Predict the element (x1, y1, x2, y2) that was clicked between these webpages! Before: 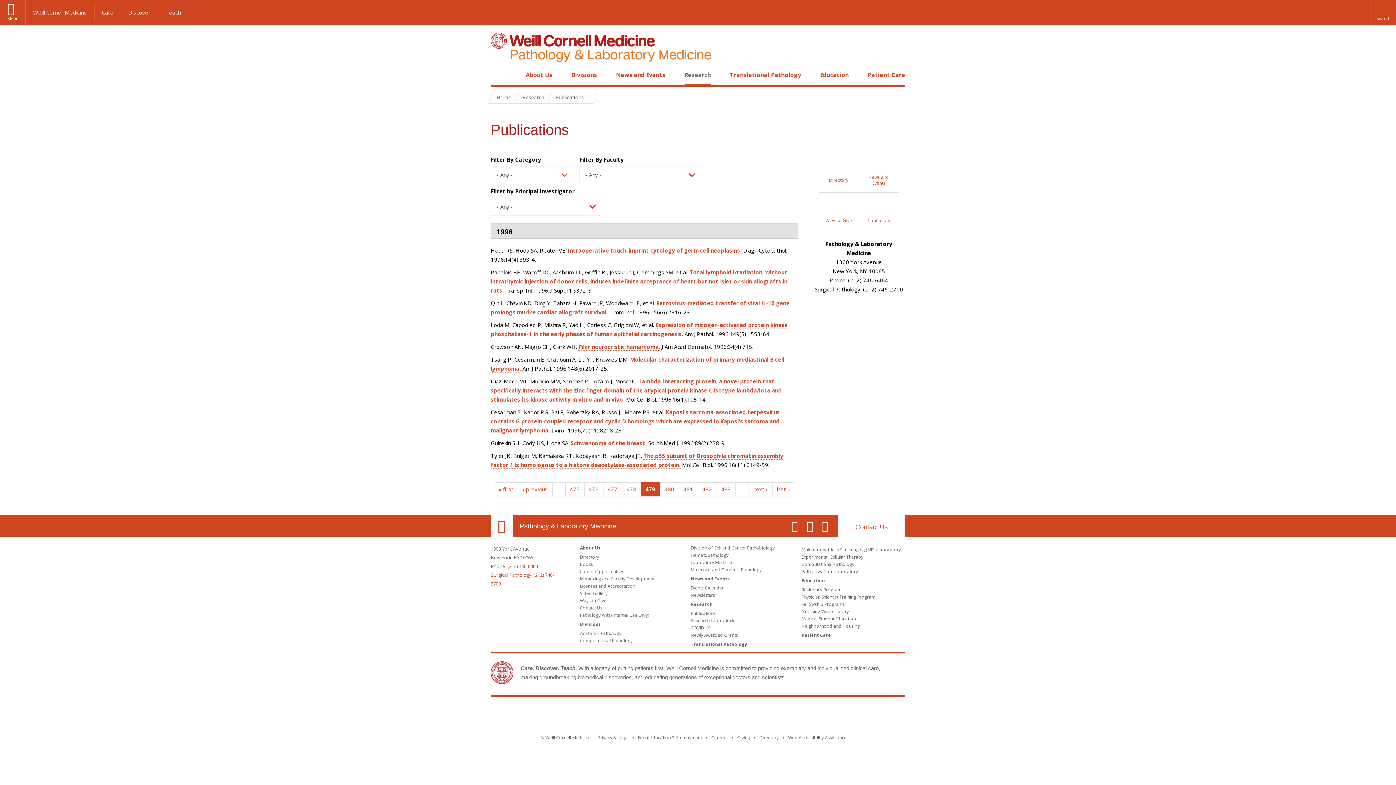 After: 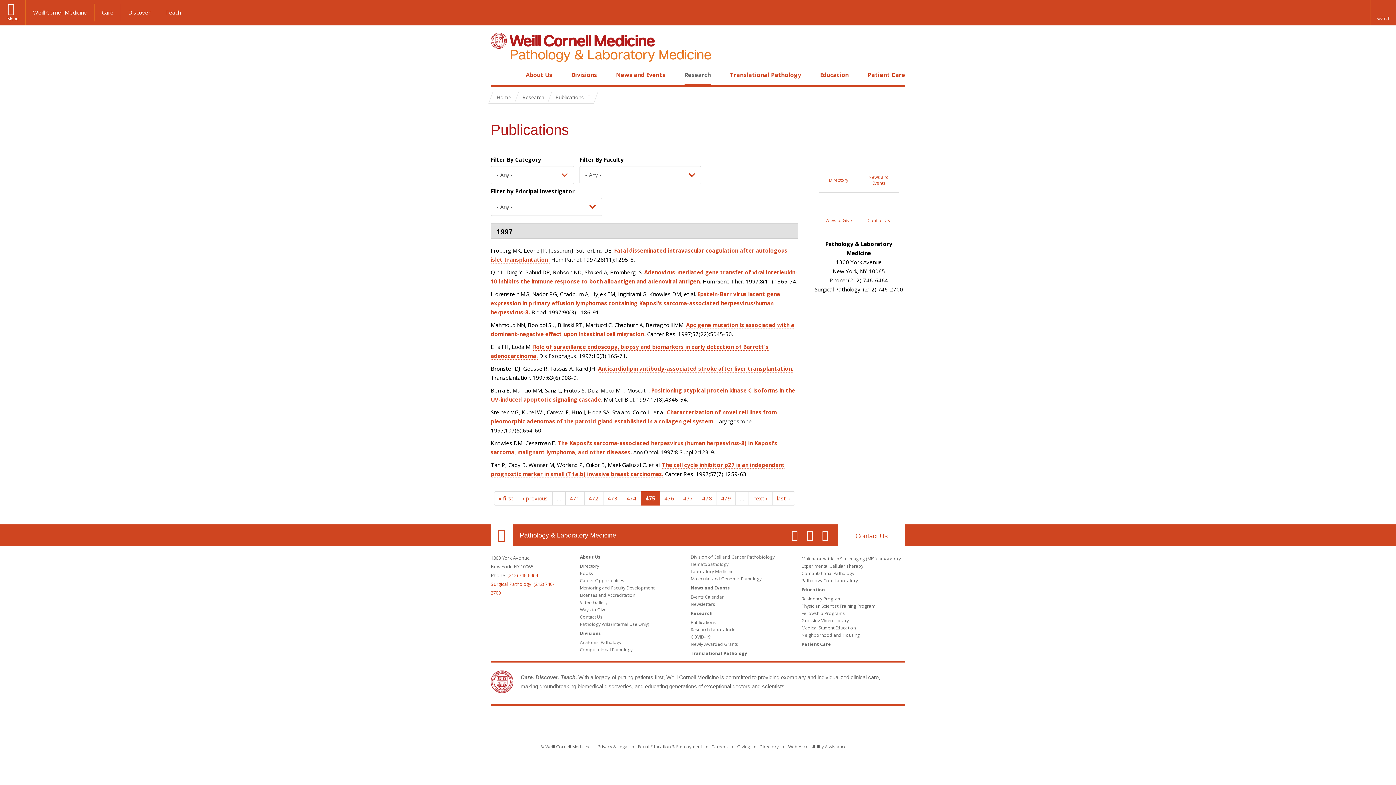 Action: label: 475 bbox: (565, 482, 584, 496)